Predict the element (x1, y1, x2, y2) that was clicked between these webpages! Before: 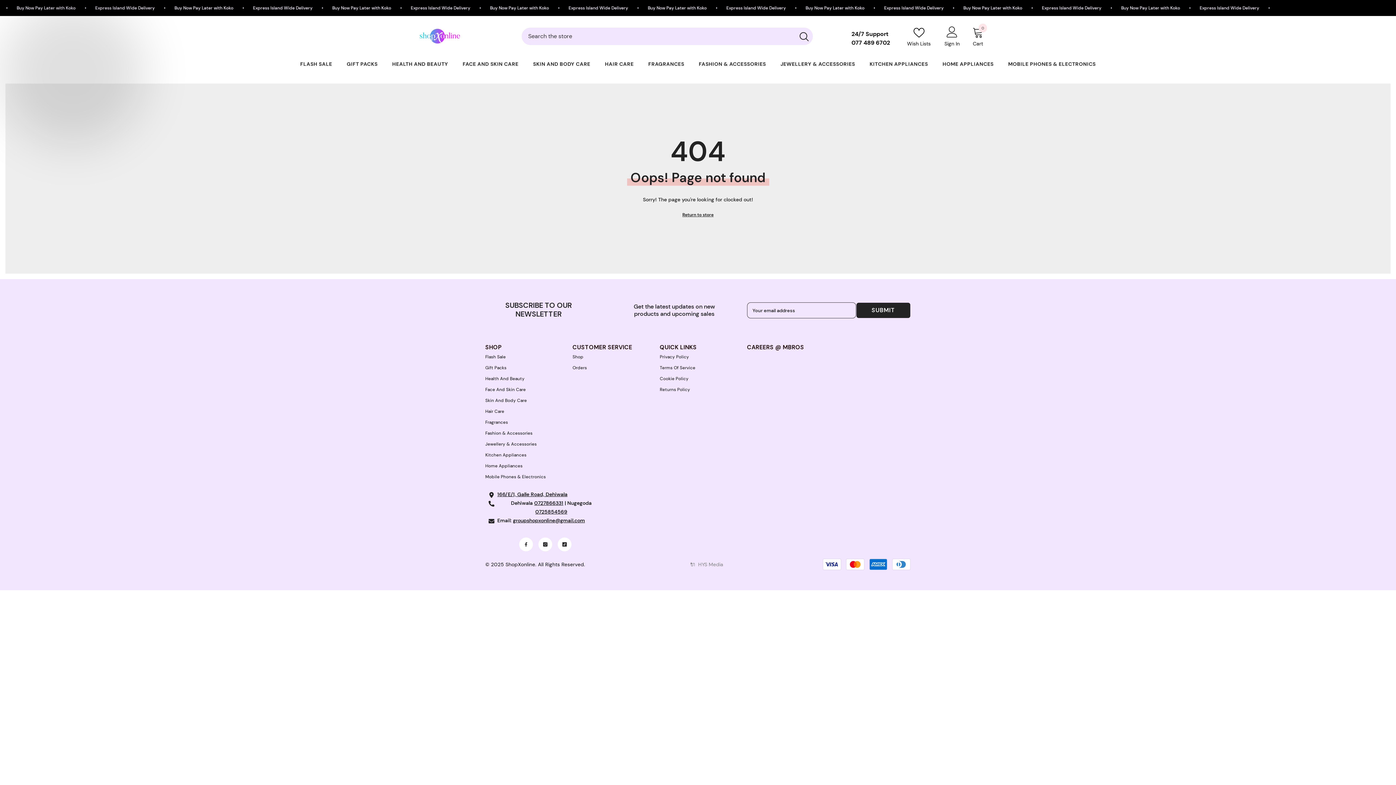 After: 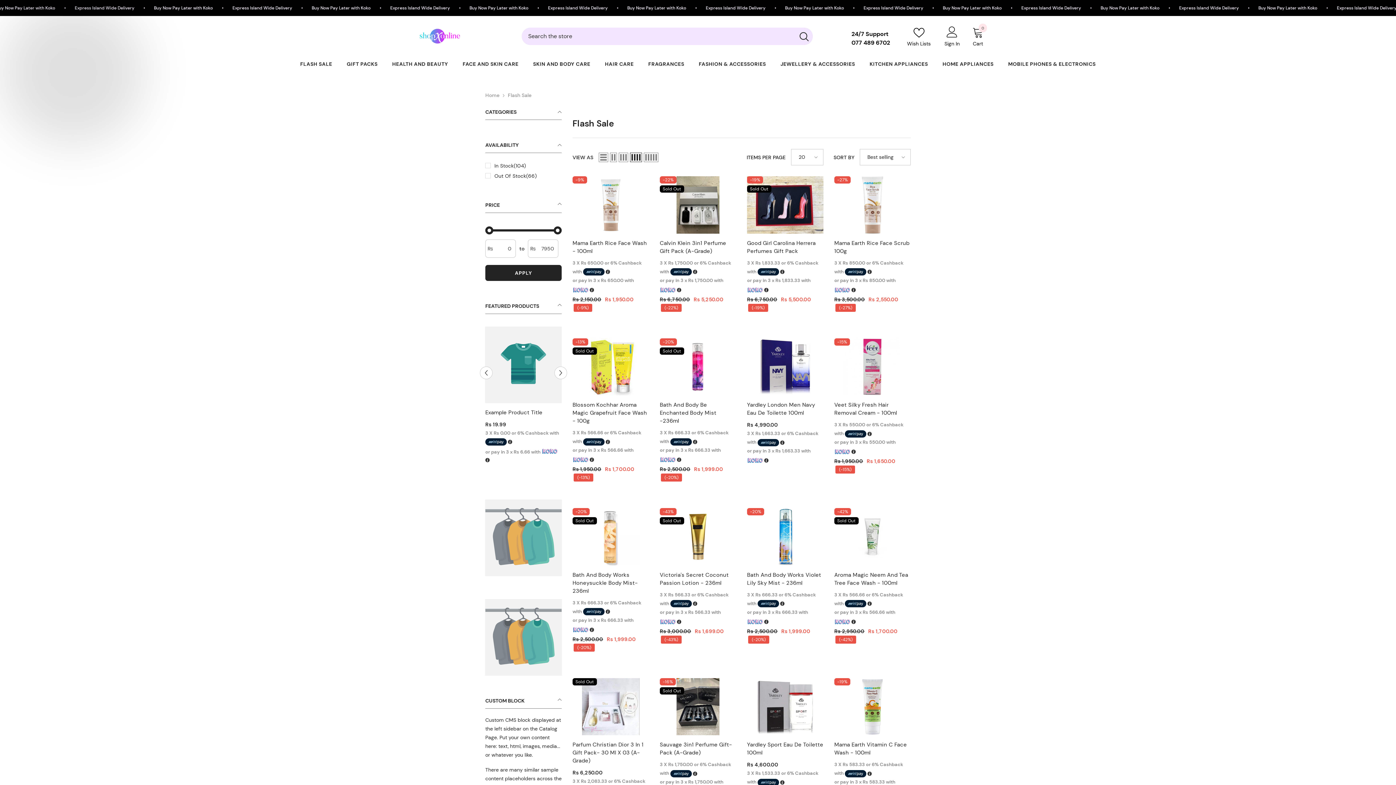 Action: bbox: (293, 60, 339, 77) label: FLASH SALE